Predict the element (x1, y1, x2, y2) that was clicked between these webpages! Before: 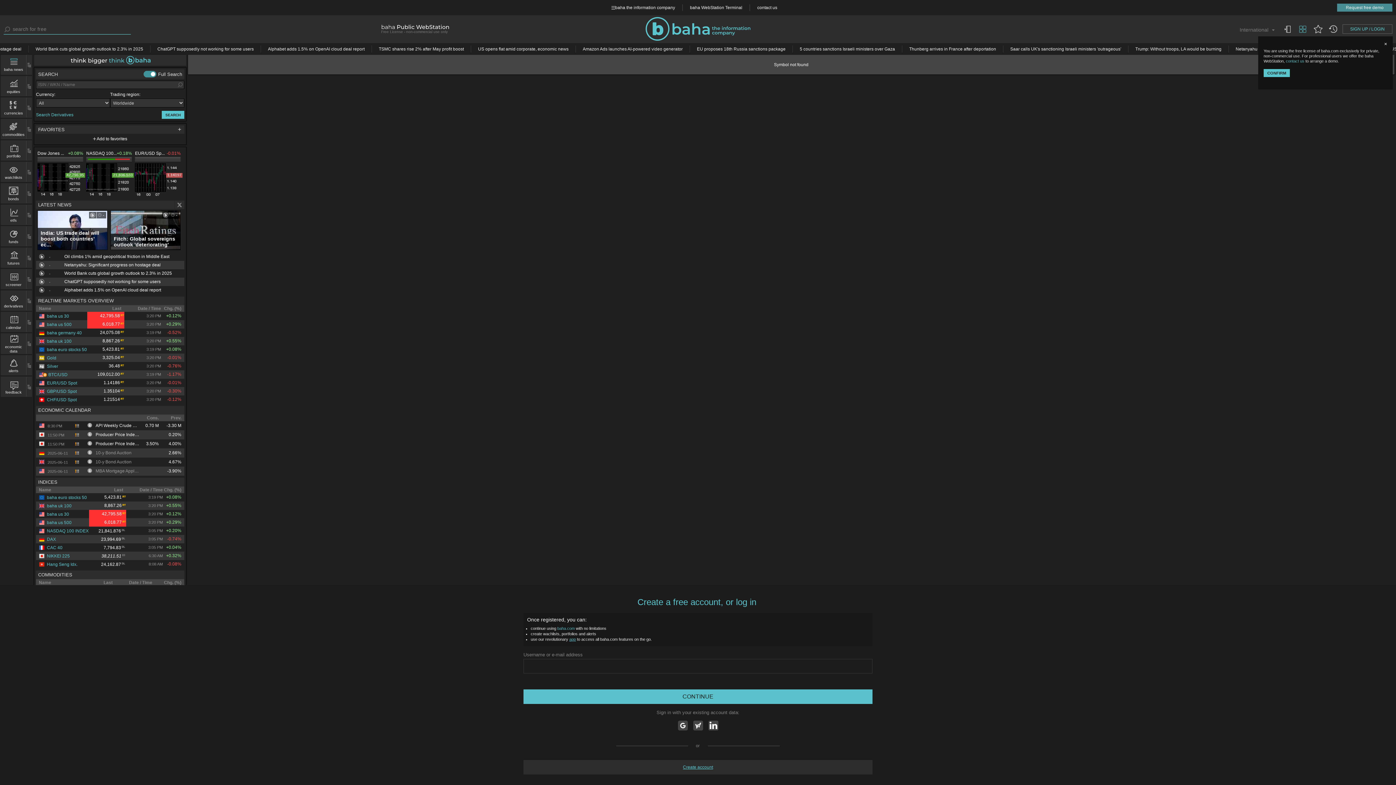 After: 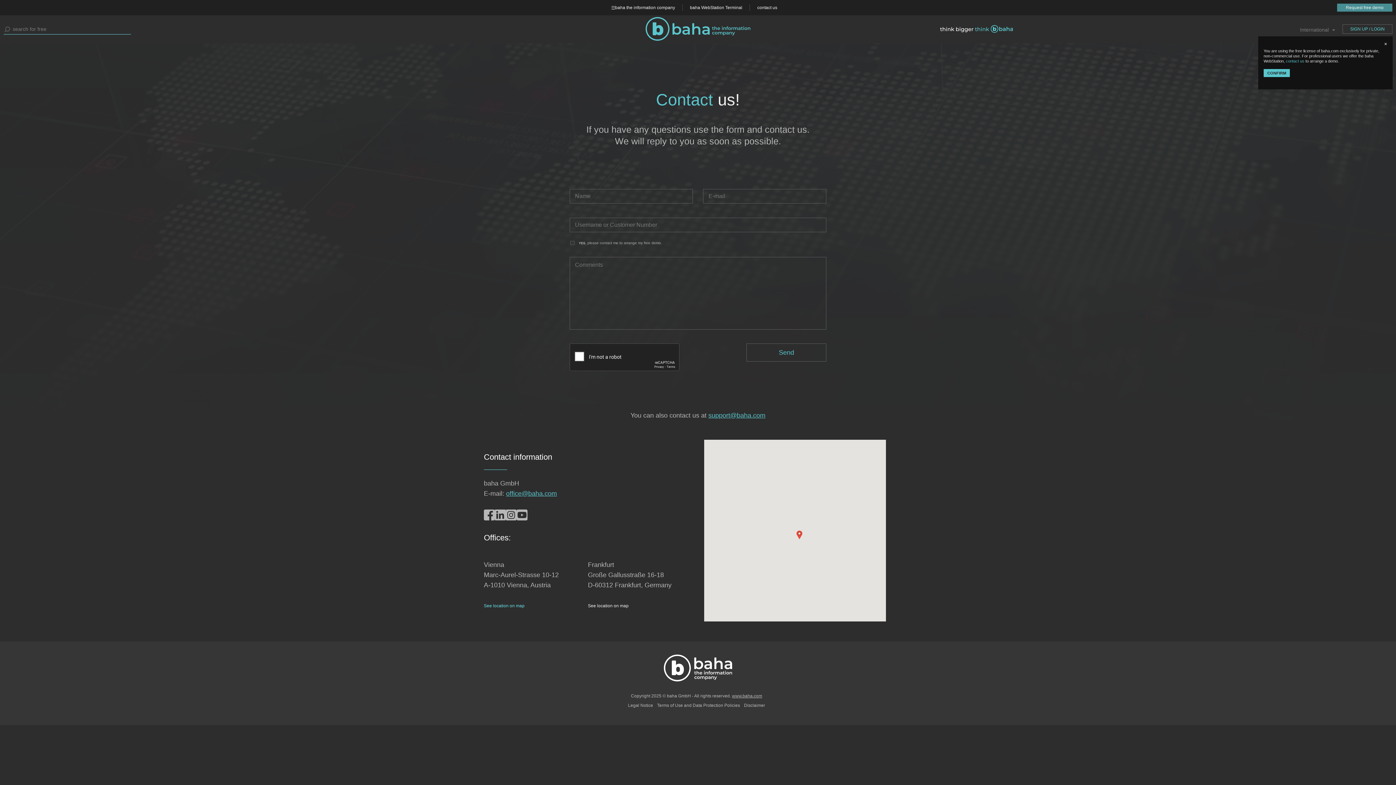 Action: label: contact us bbox: (749, 4, 784, 10)